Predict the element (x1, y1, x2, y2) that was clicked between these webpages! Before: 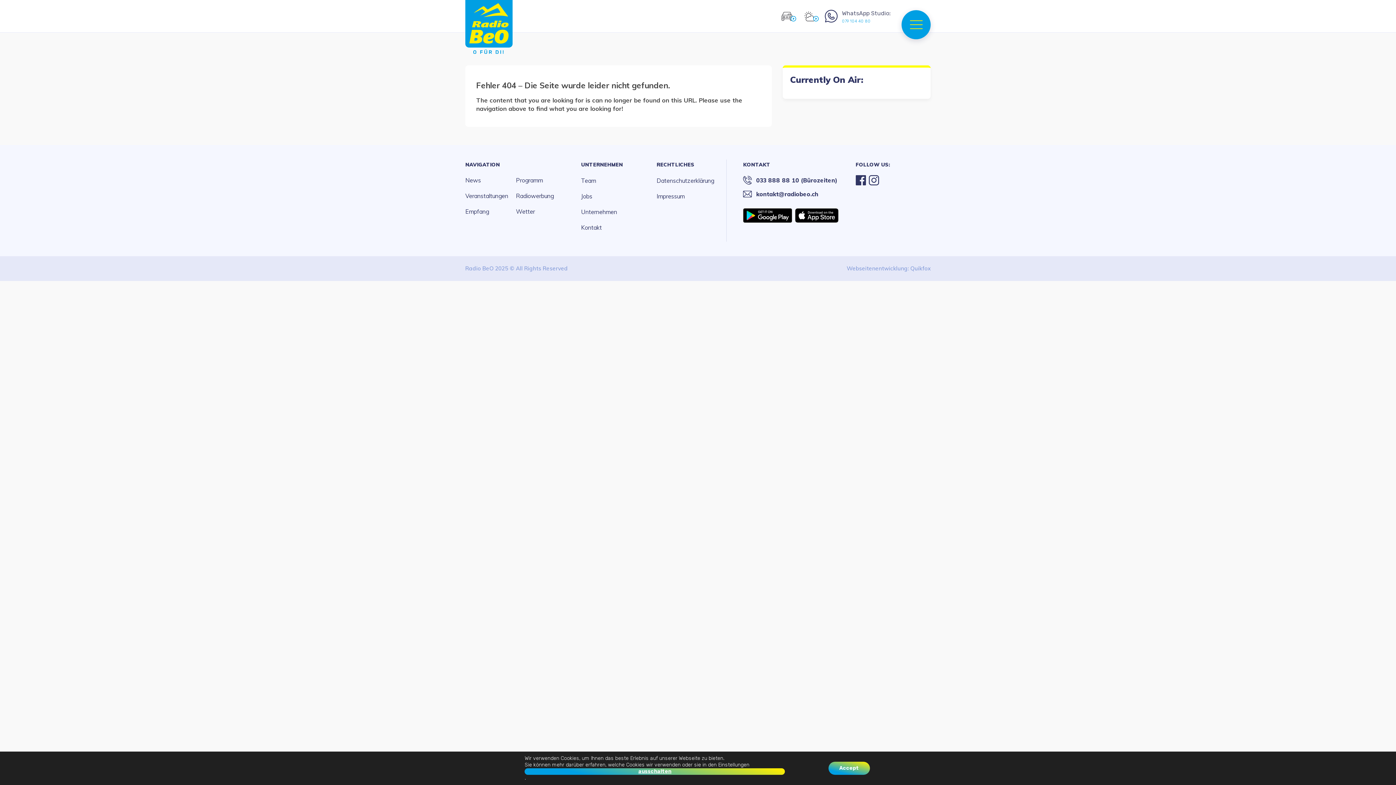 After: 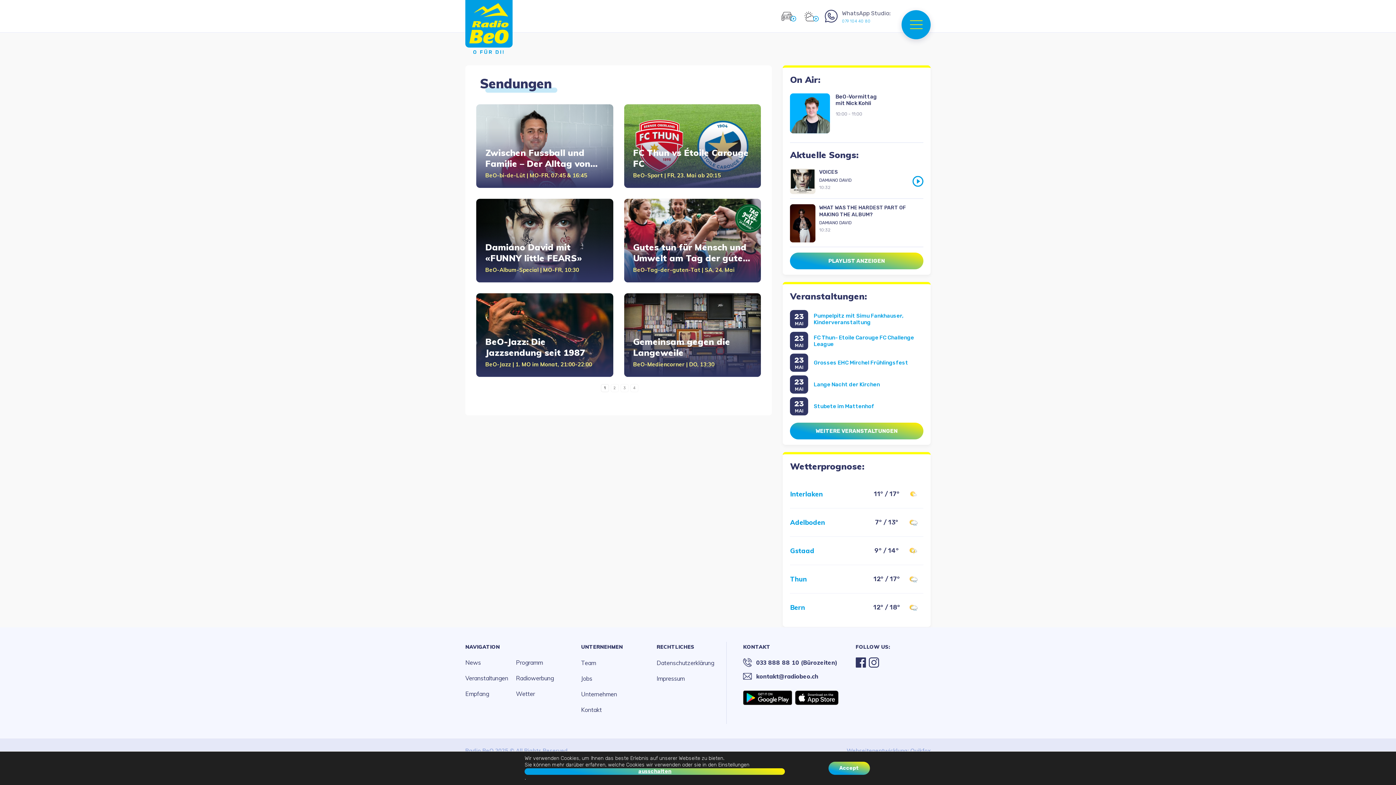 Action: bbox: (516, 175, 566, 185) label: Programm